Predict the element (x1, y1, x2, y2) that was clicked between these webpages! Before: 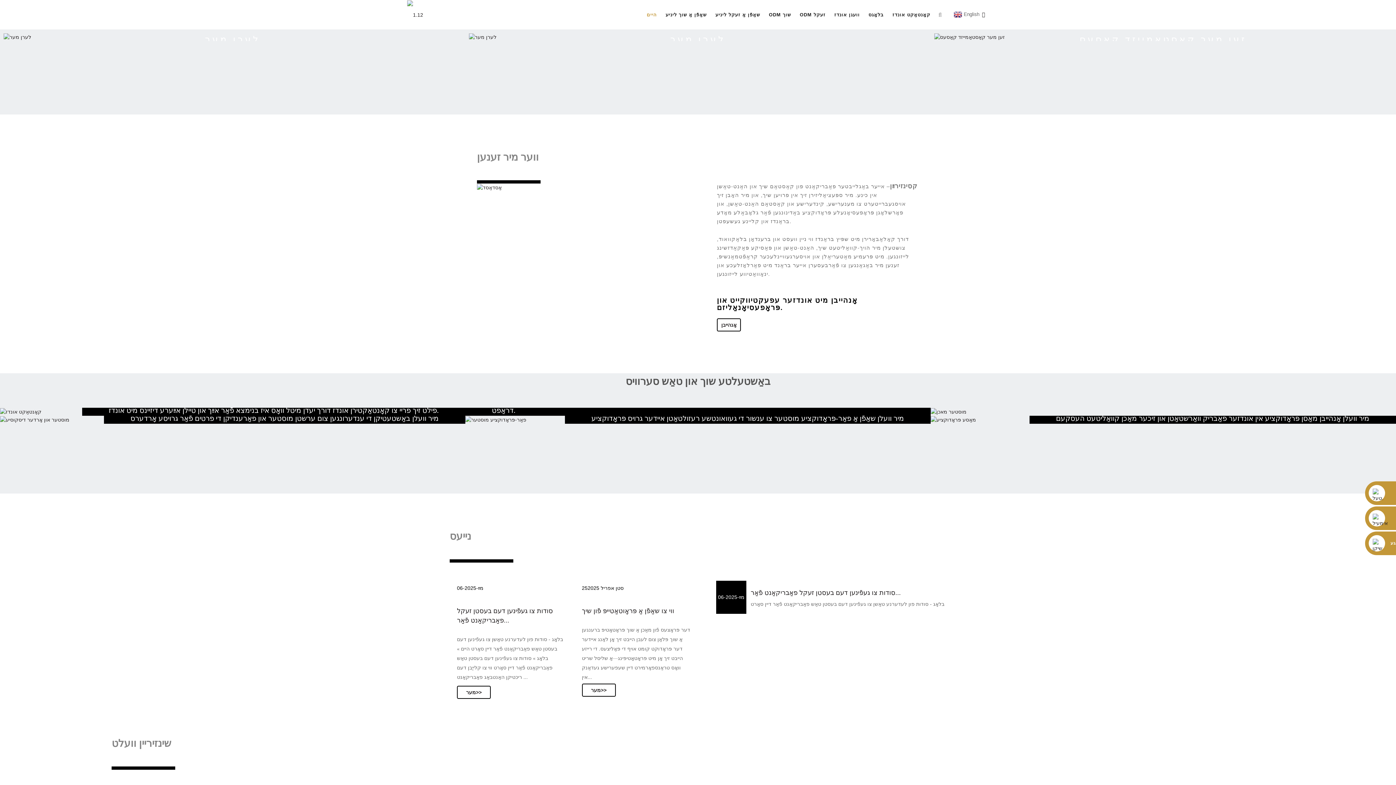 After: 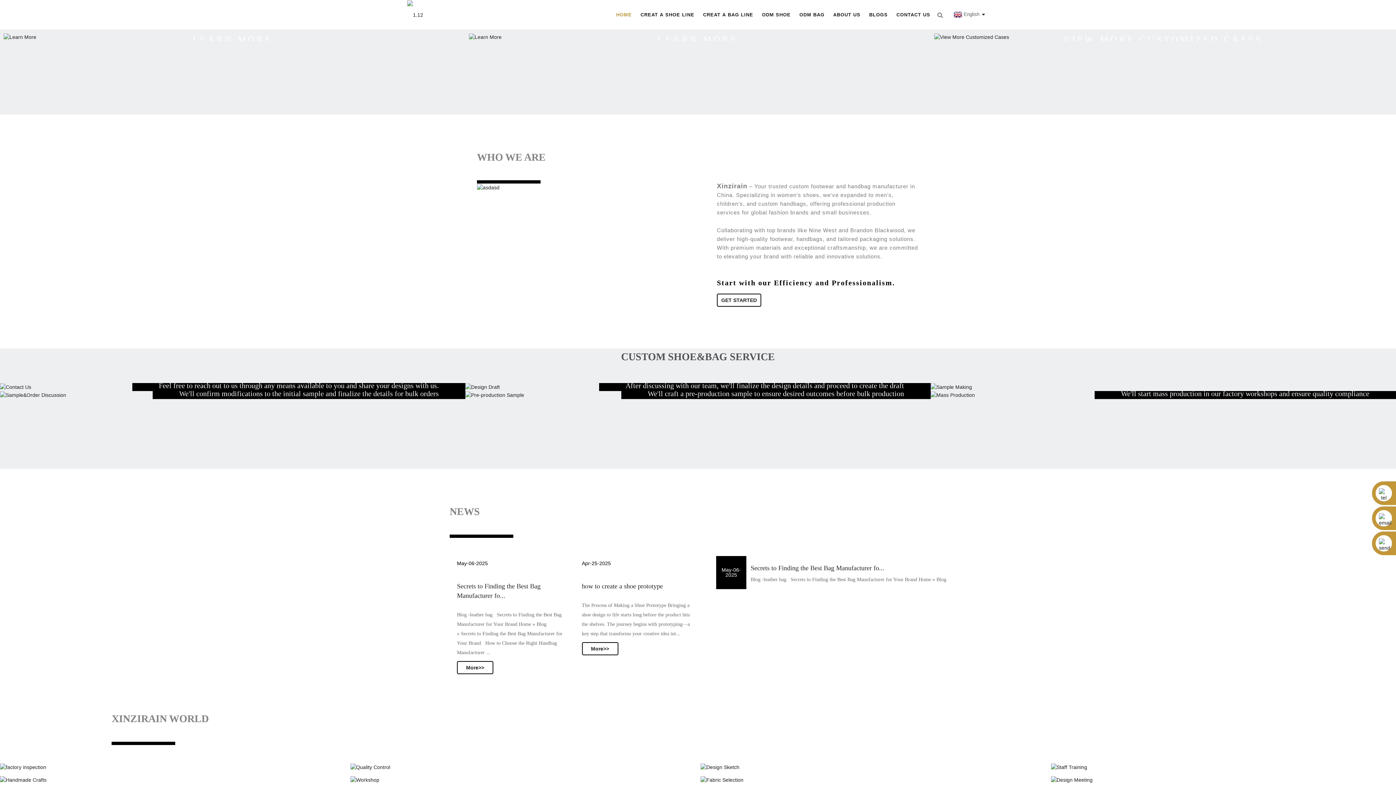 Action: label: English bbox: (952, 11, 979, 17)